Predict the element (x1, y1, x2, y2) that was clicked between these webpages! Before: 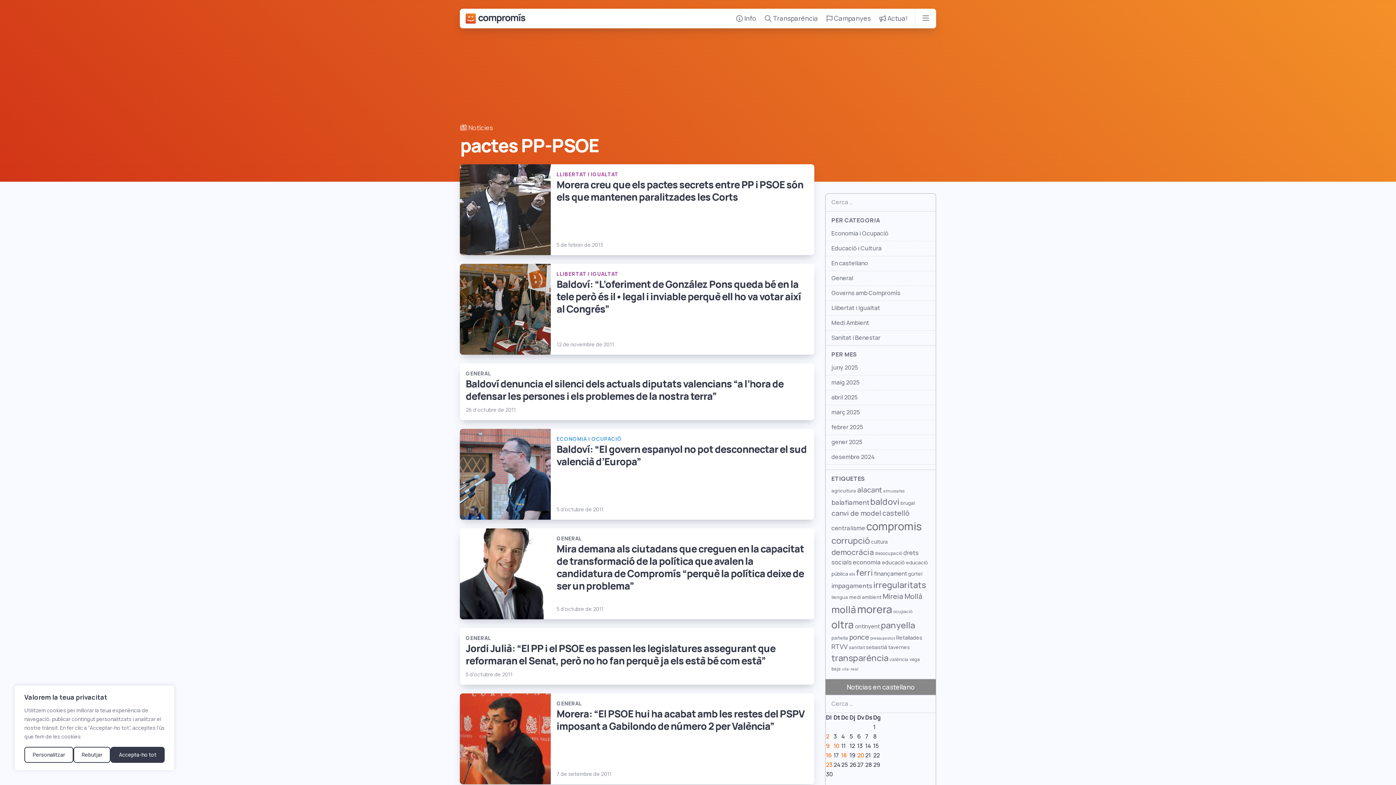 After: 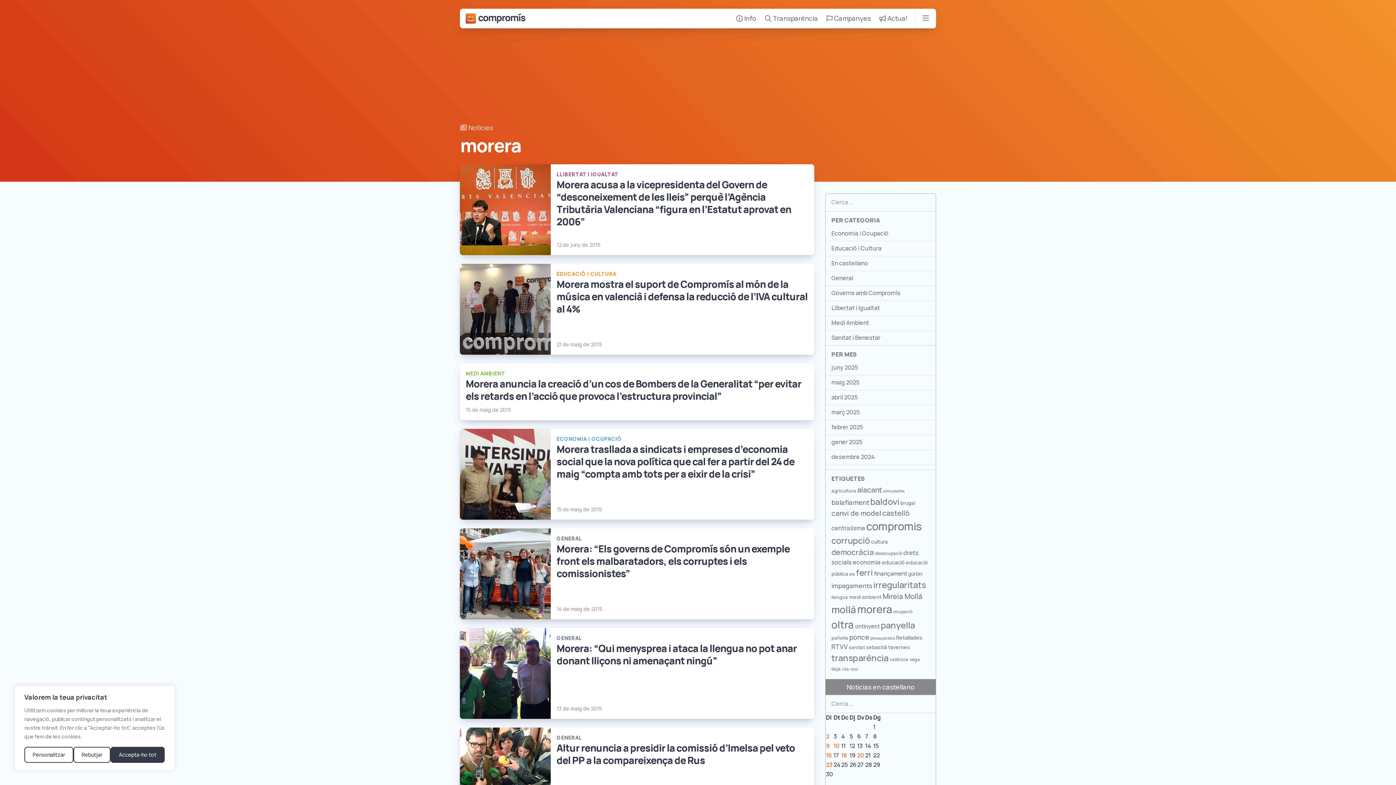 Action: label: morera (772 elements) bbox: (857, 602, 892, 616)